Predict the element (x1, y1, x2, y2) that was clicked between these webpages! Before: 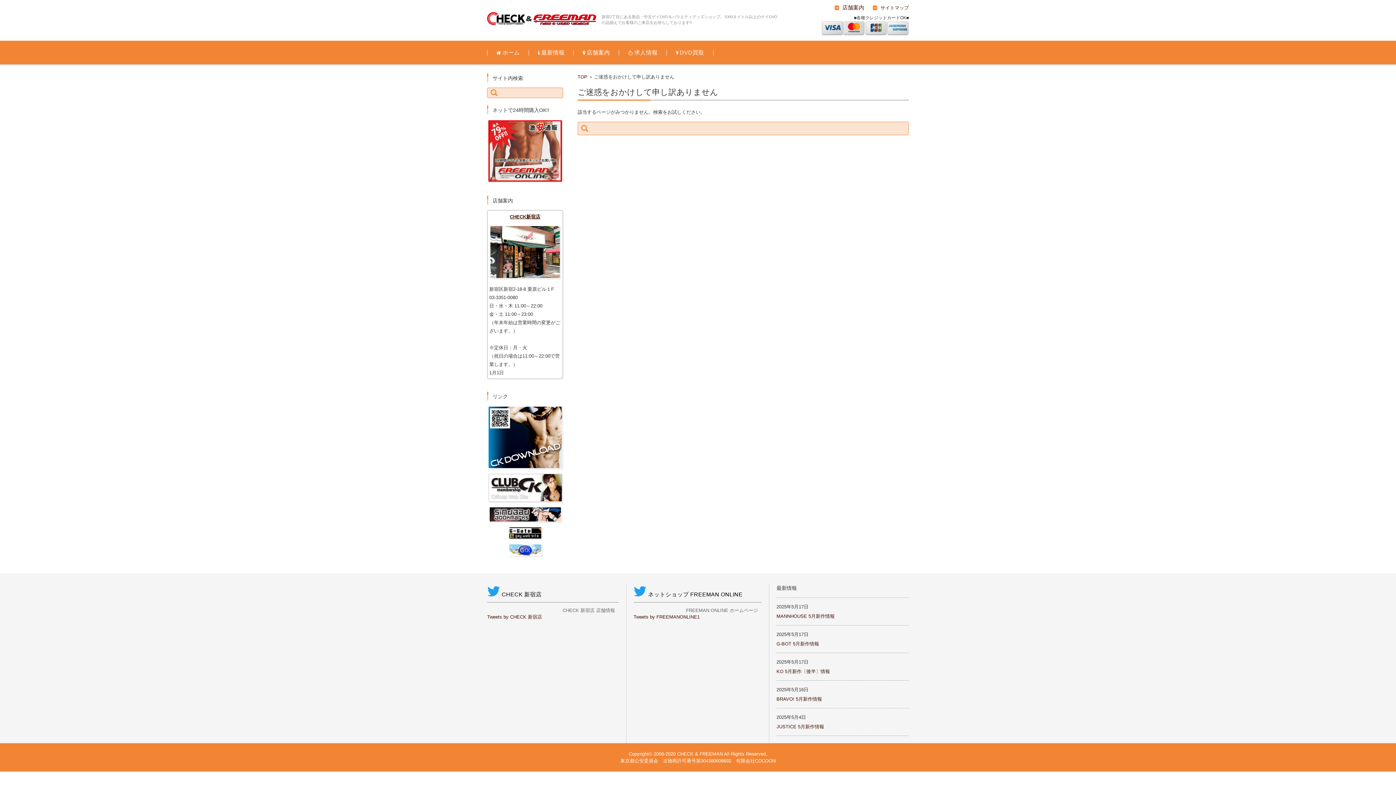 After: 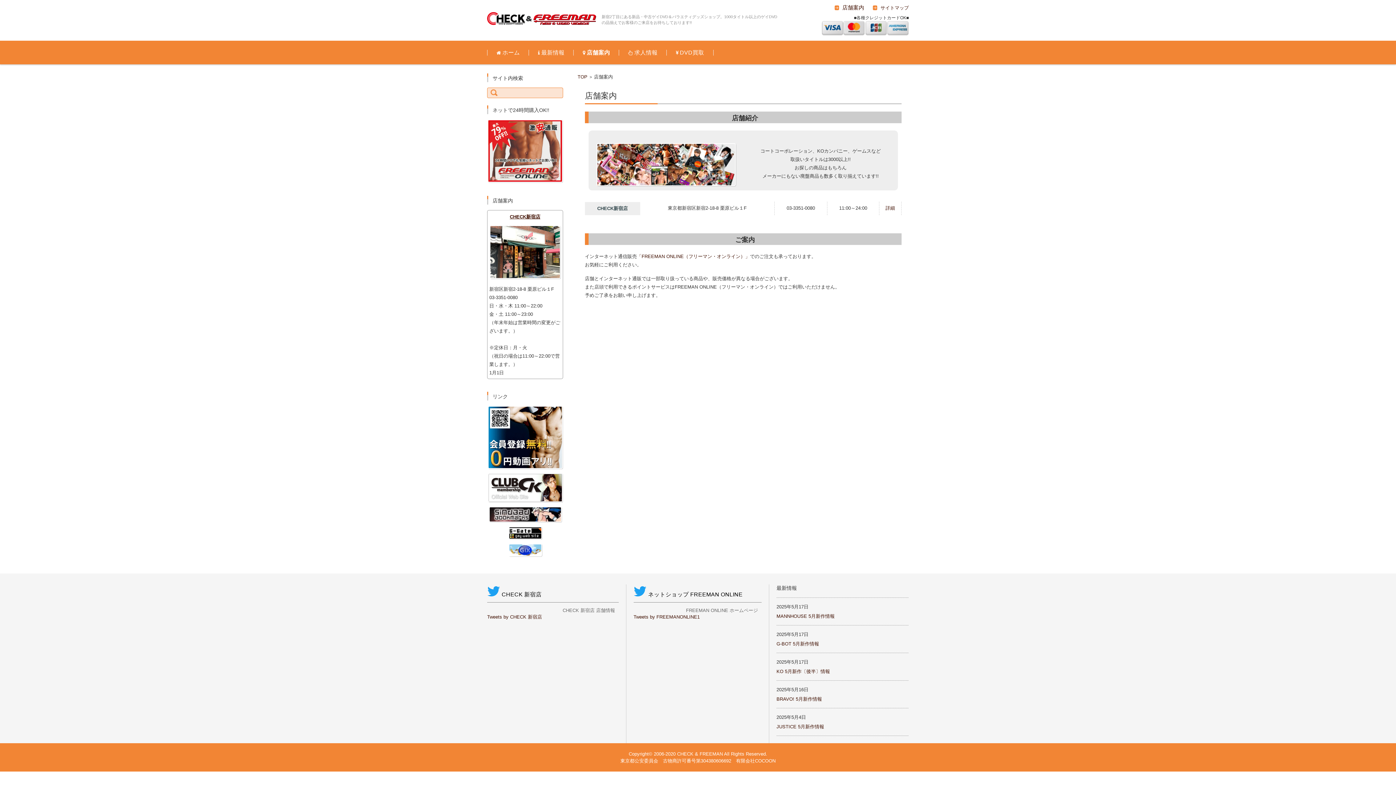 Action: label:  店舗案内 bbox: (573, 40, 619, 64)